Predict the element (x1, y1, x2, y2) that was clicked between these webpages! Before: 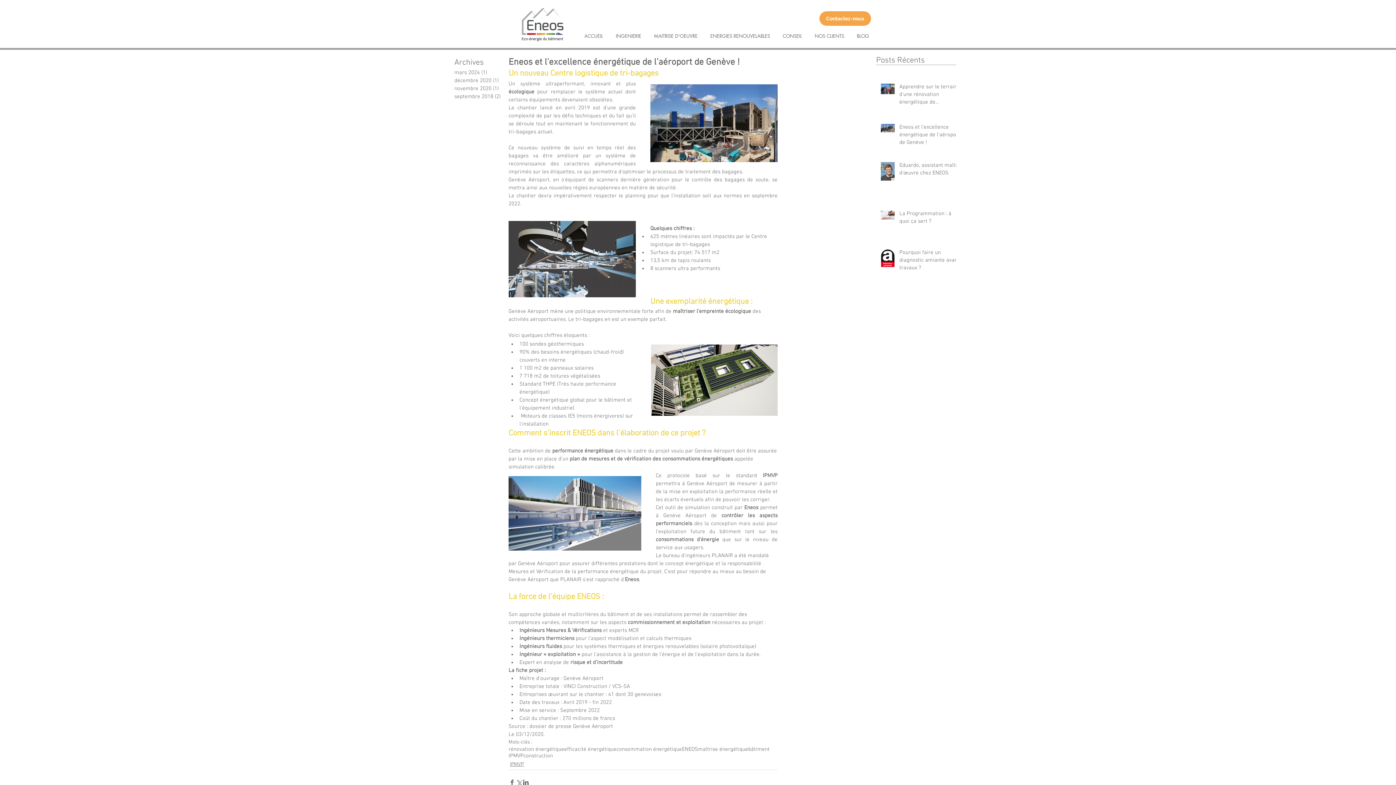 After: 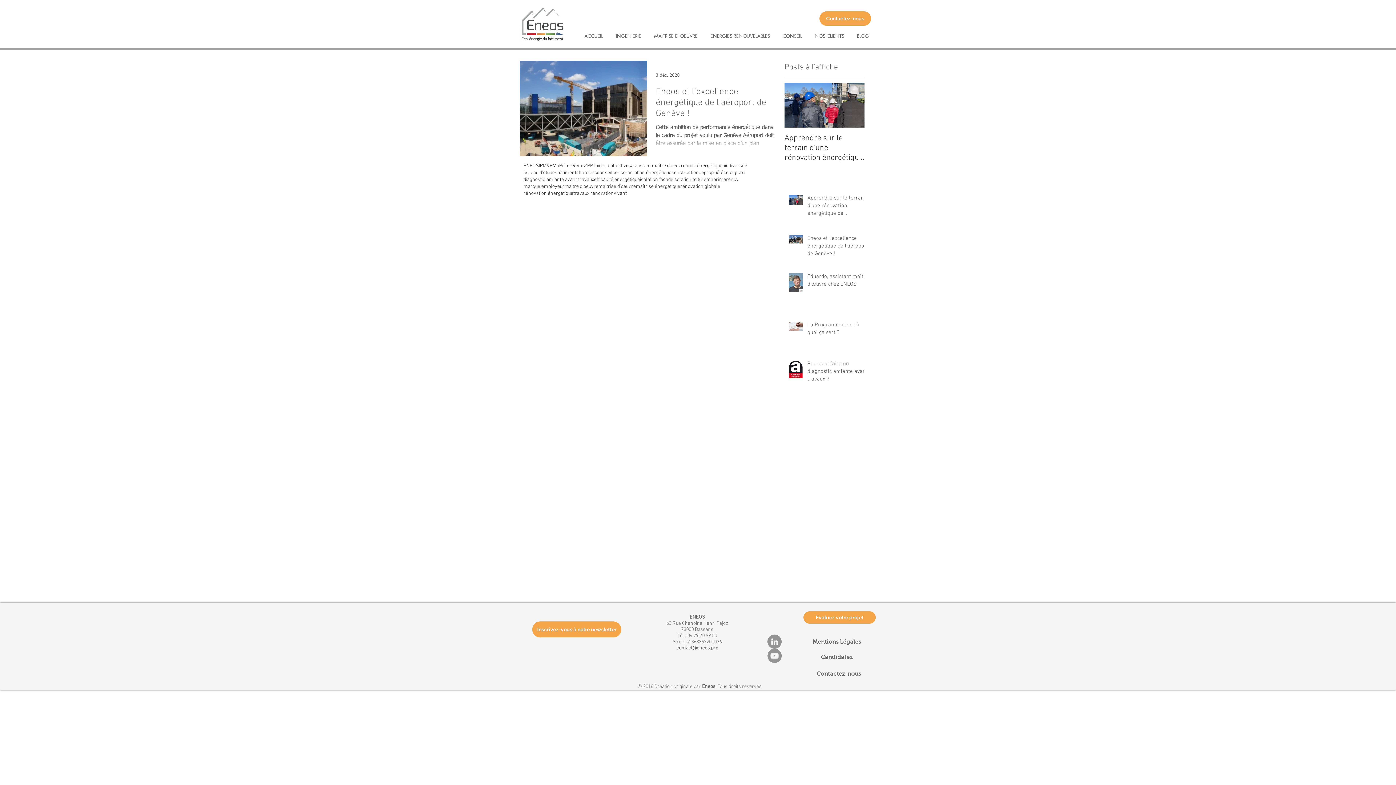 Action: bbox: (523, 753, 553, 759) label: construction